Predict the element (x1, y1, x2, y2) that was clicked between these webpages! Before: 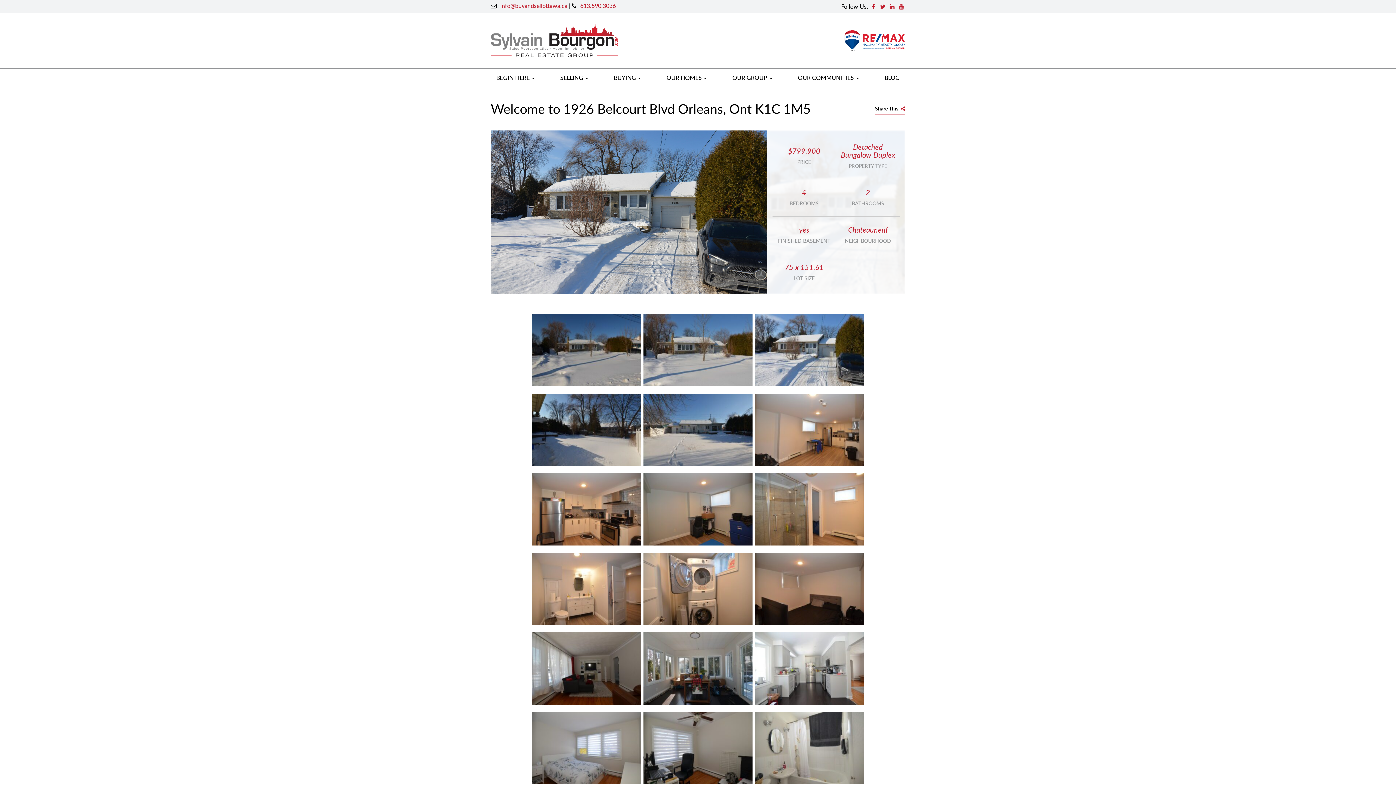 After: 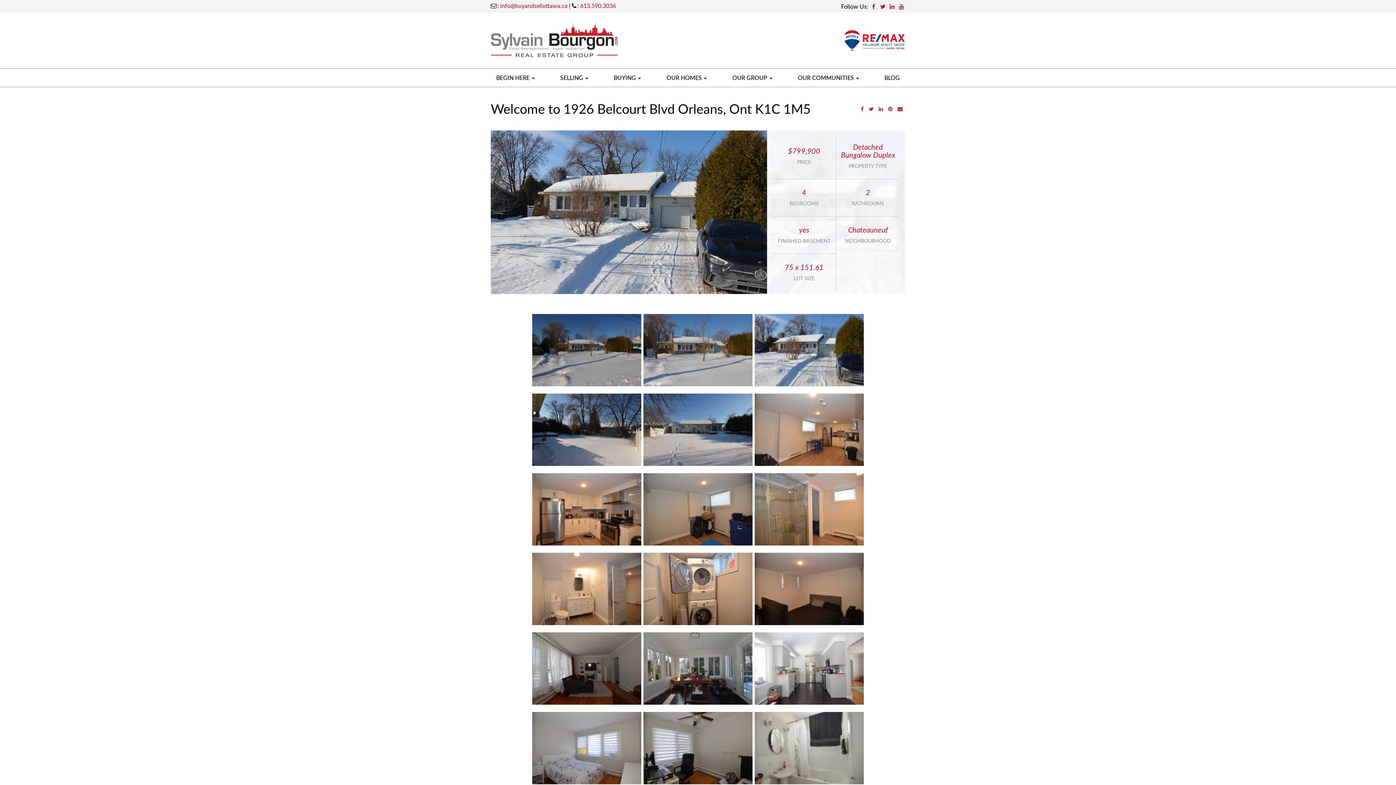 Action: bbox: (878, 105, 883, 111)